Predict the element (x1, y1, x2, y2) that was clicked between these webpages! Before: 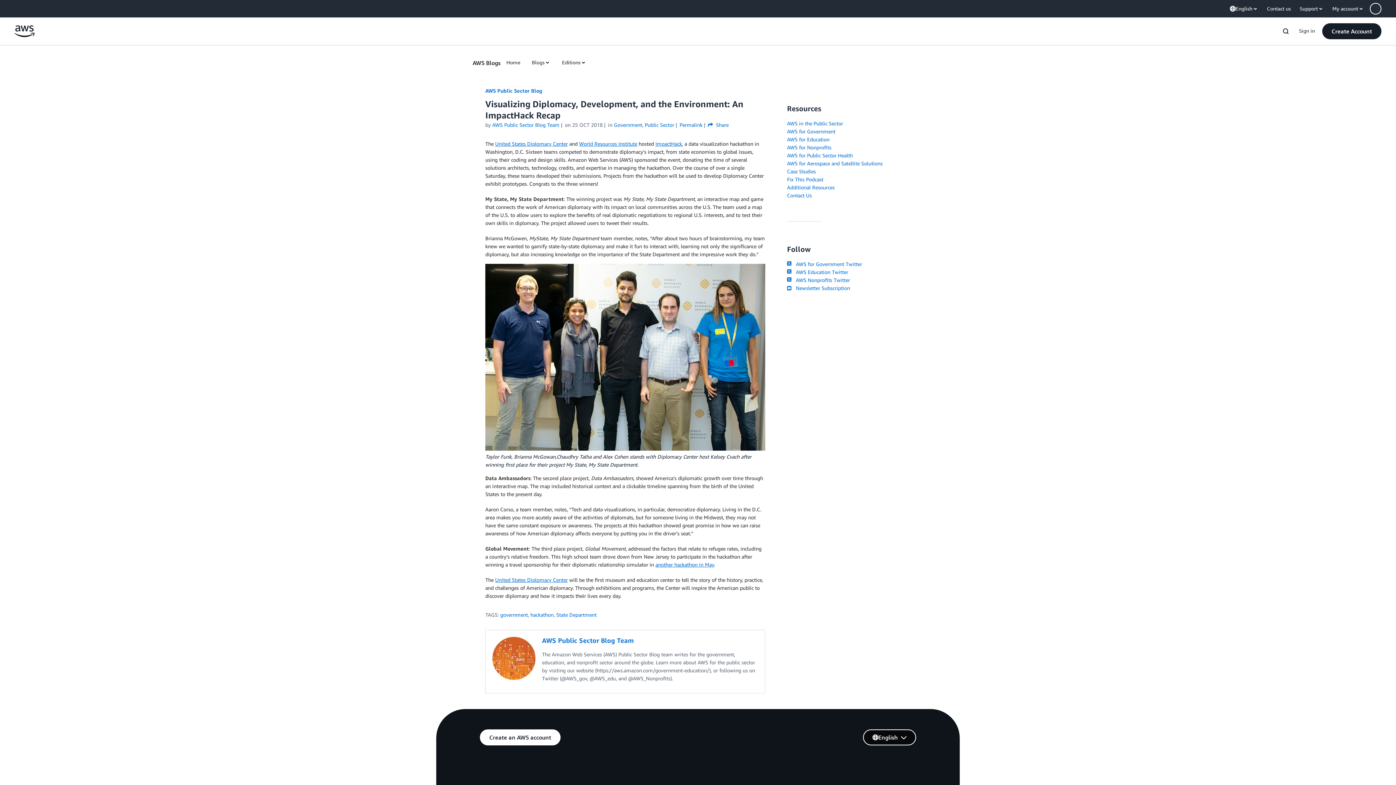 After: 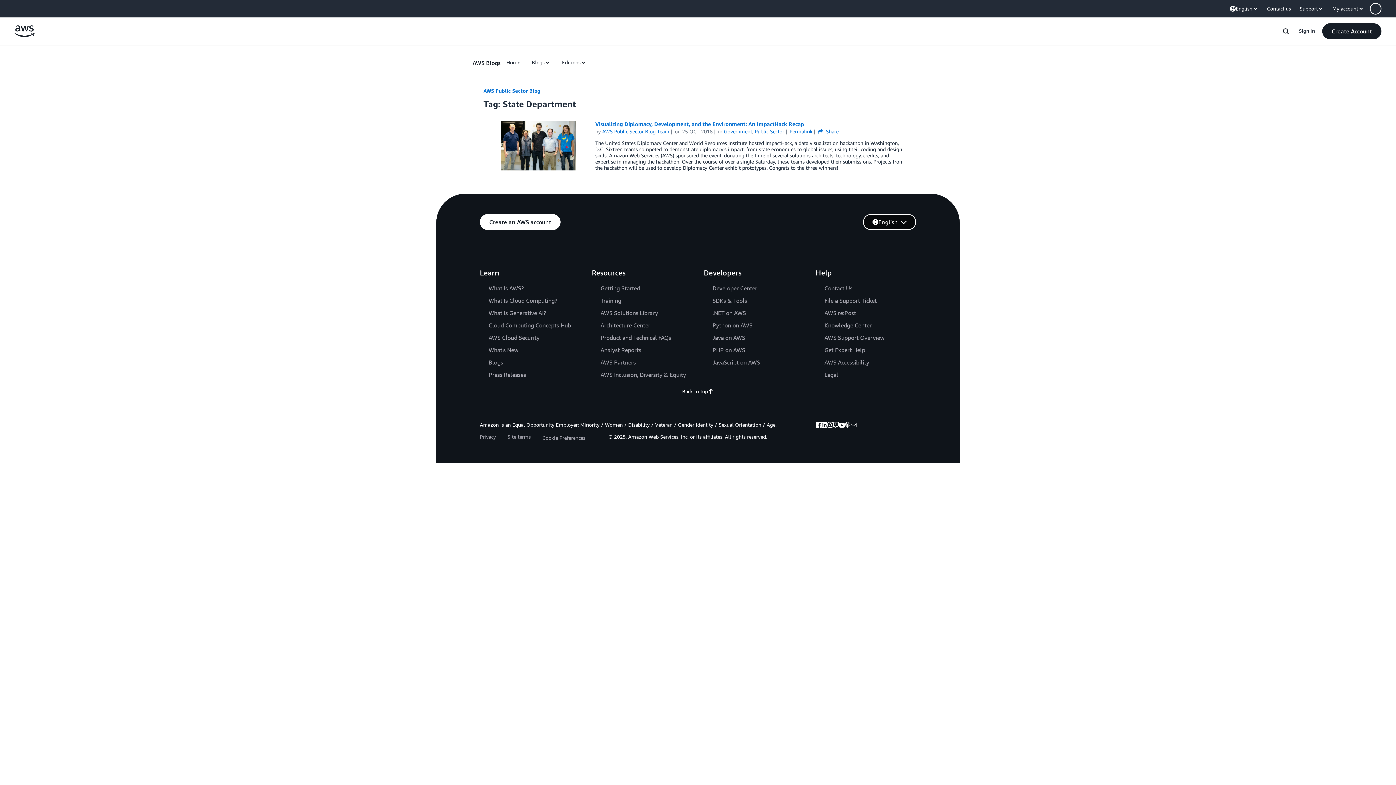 Action: label: State Department bbox: (556, 611, 596, 618)